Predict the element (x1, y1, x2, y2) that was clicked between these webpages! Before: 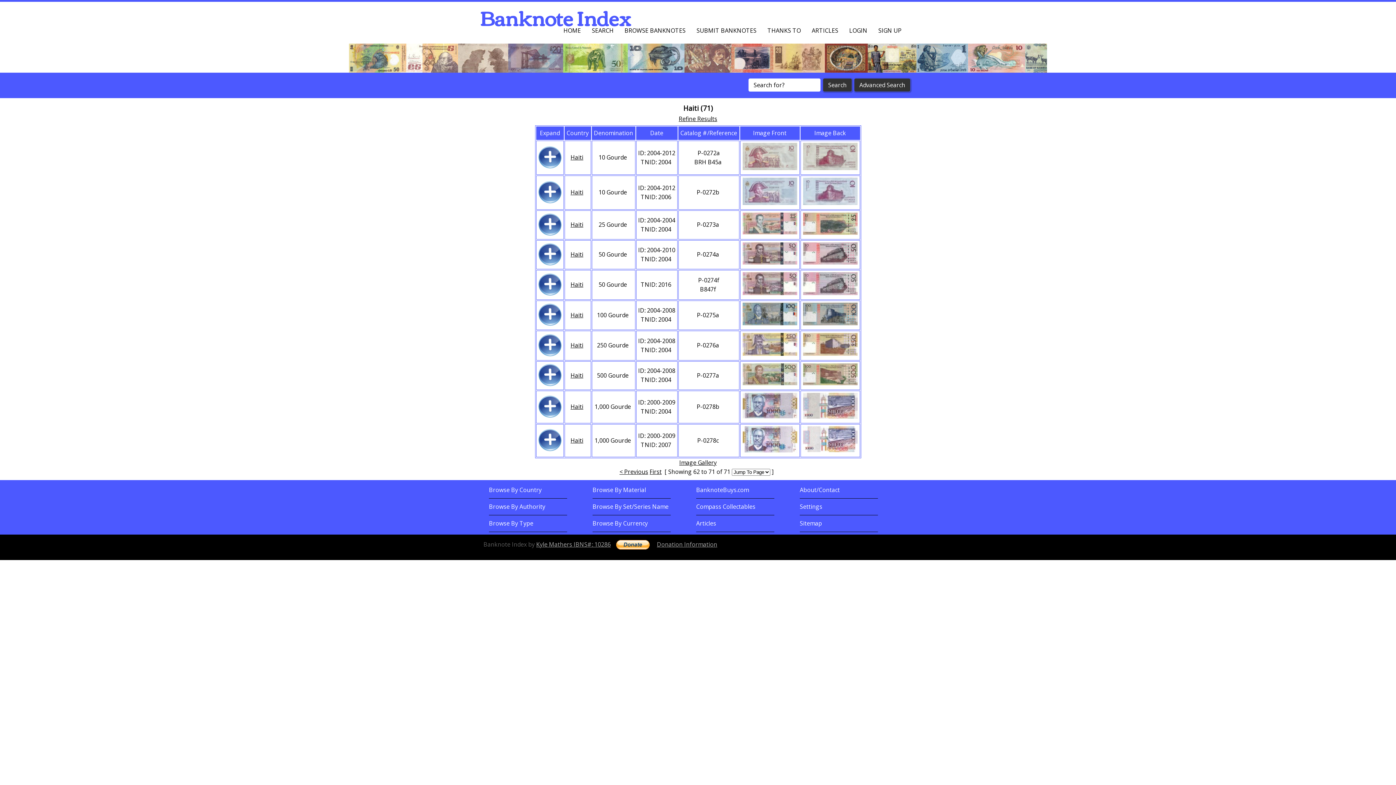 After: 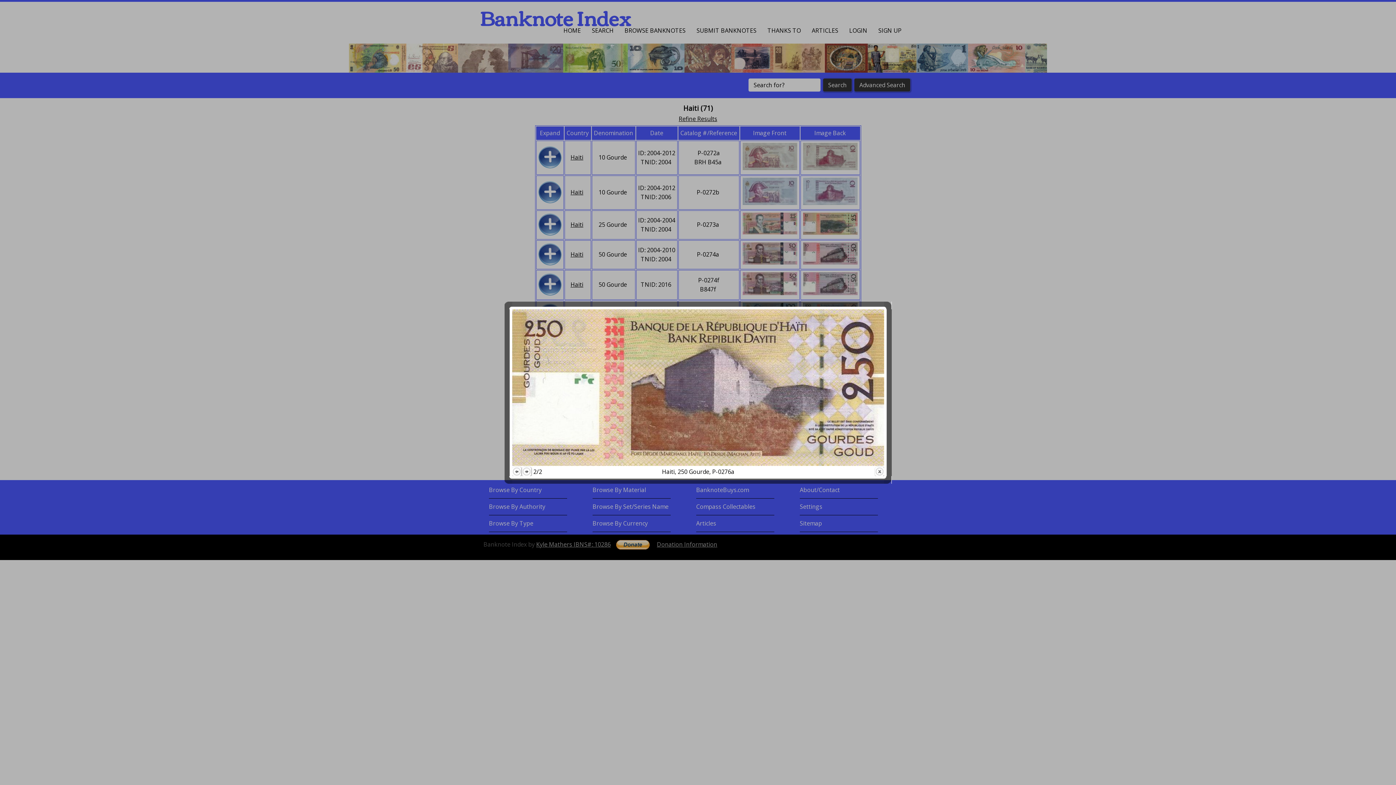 Action: bbox: (803, 349, 857, 357)